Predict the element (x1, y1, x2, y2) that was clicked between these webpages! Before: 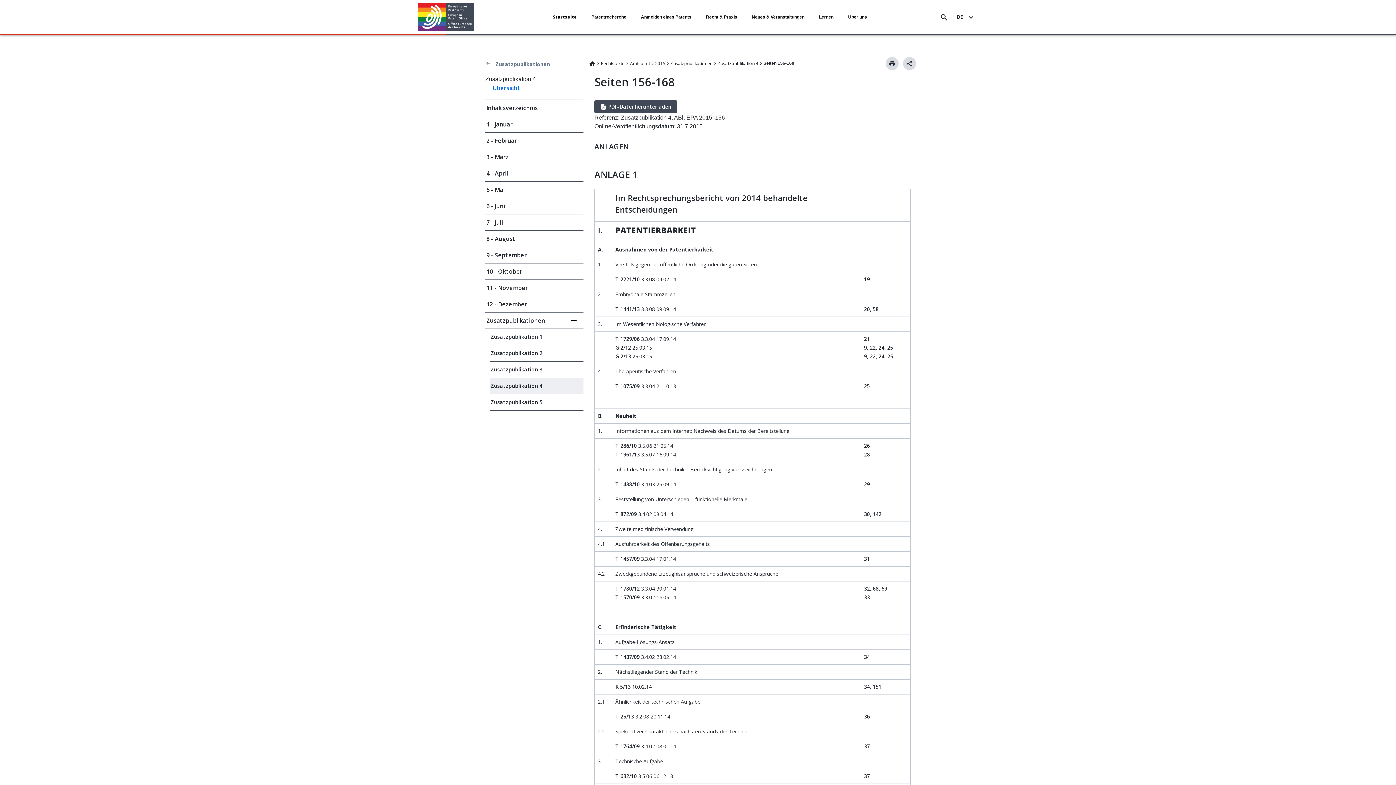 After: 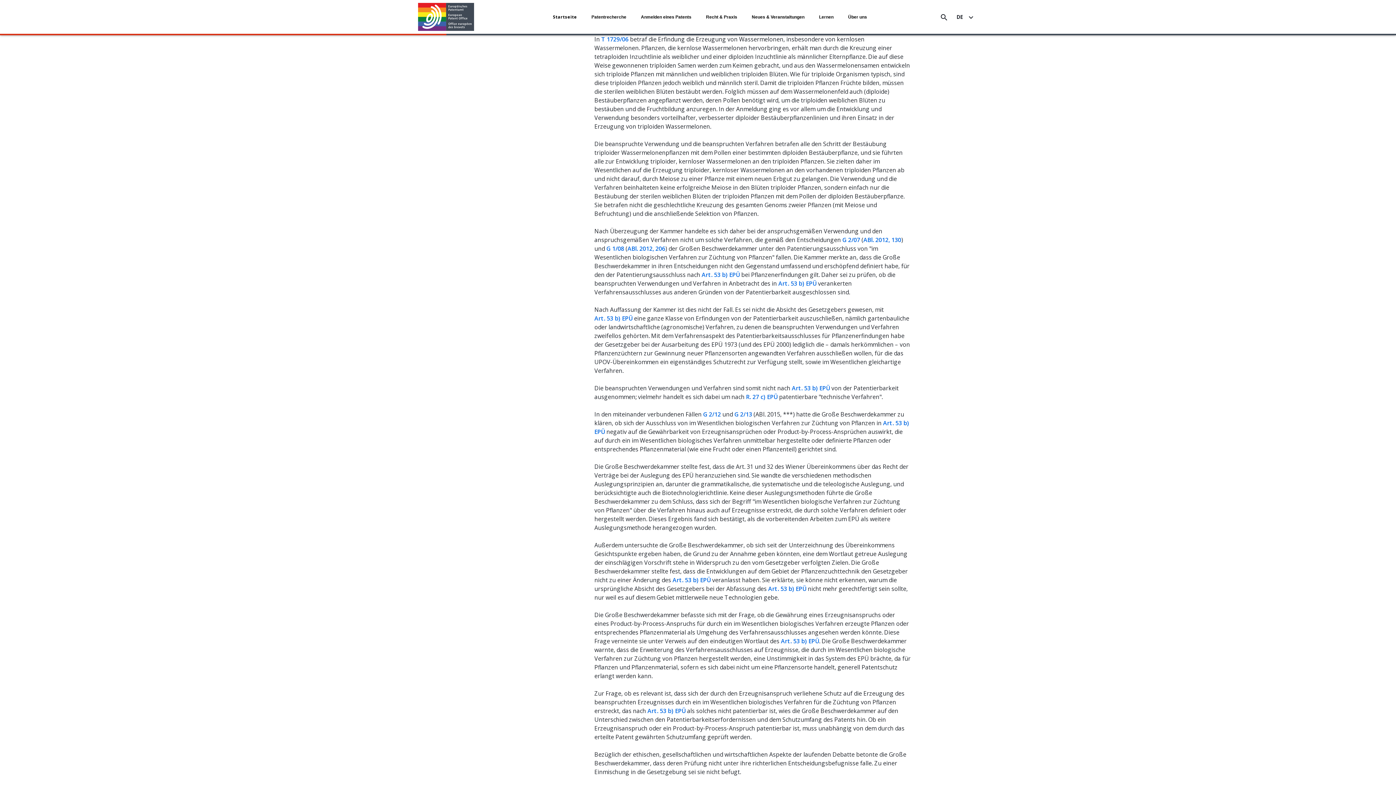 Action: bbox: (864, 335, 870, 342) label: 21